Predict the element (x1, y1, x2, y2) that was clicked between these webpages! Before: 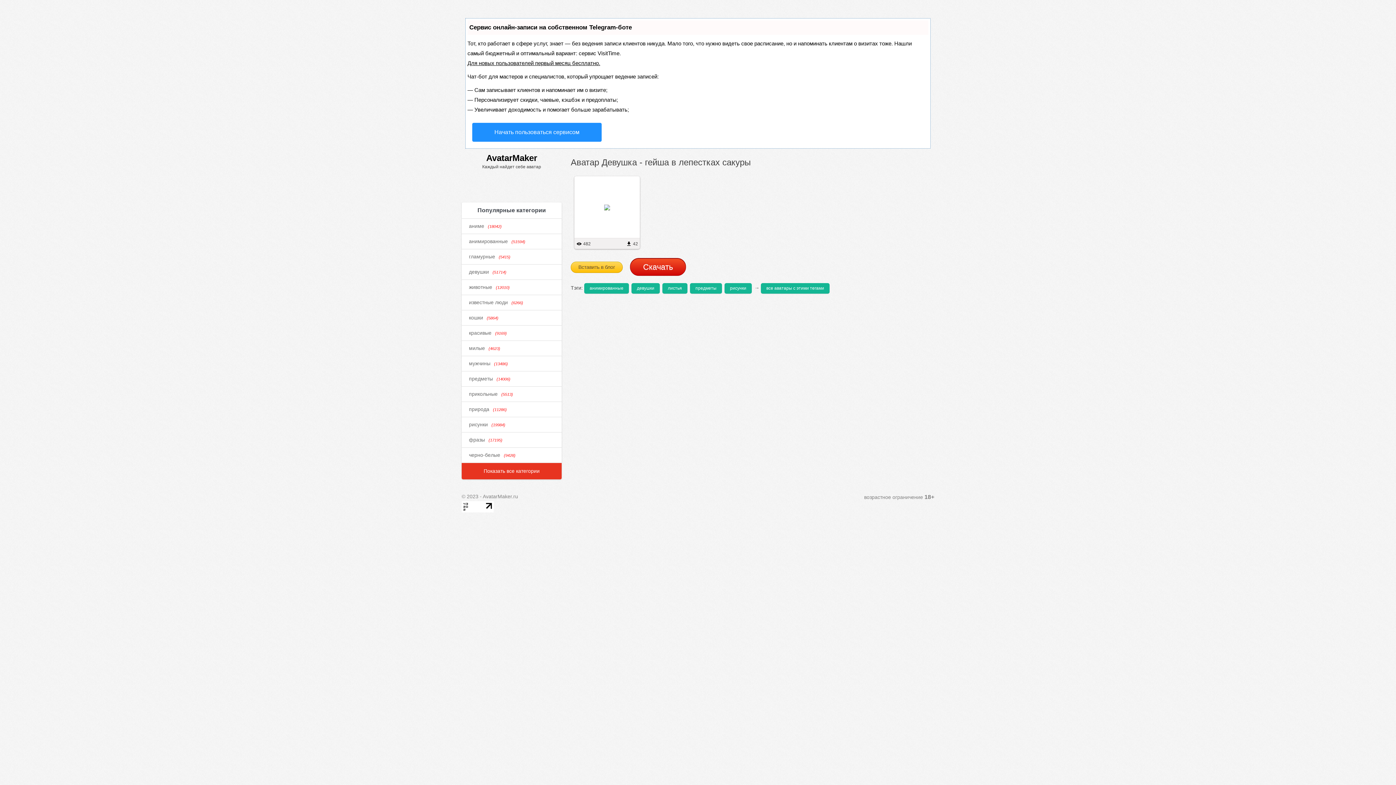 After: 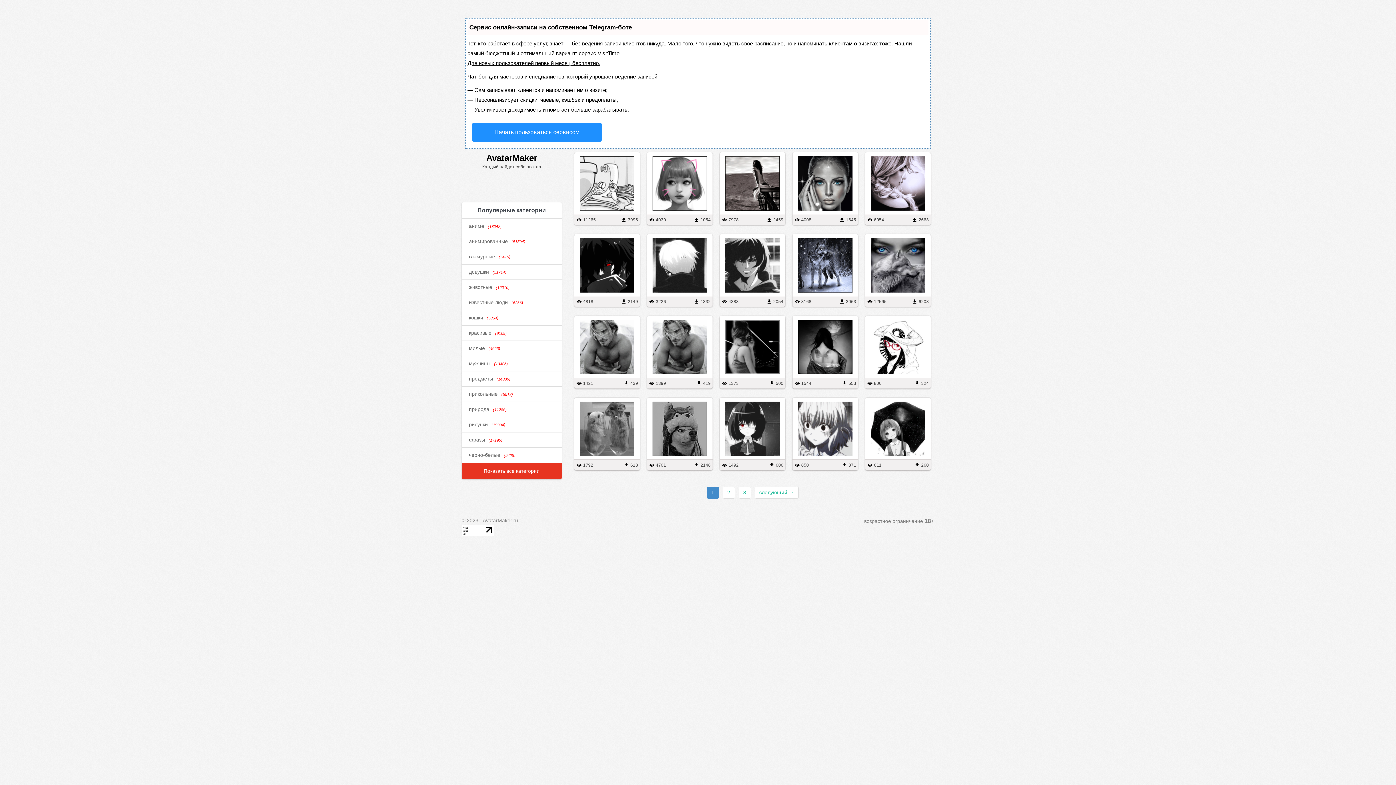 Action: bbox: (461, 448, 561, 462) label: черно-белые(9428)